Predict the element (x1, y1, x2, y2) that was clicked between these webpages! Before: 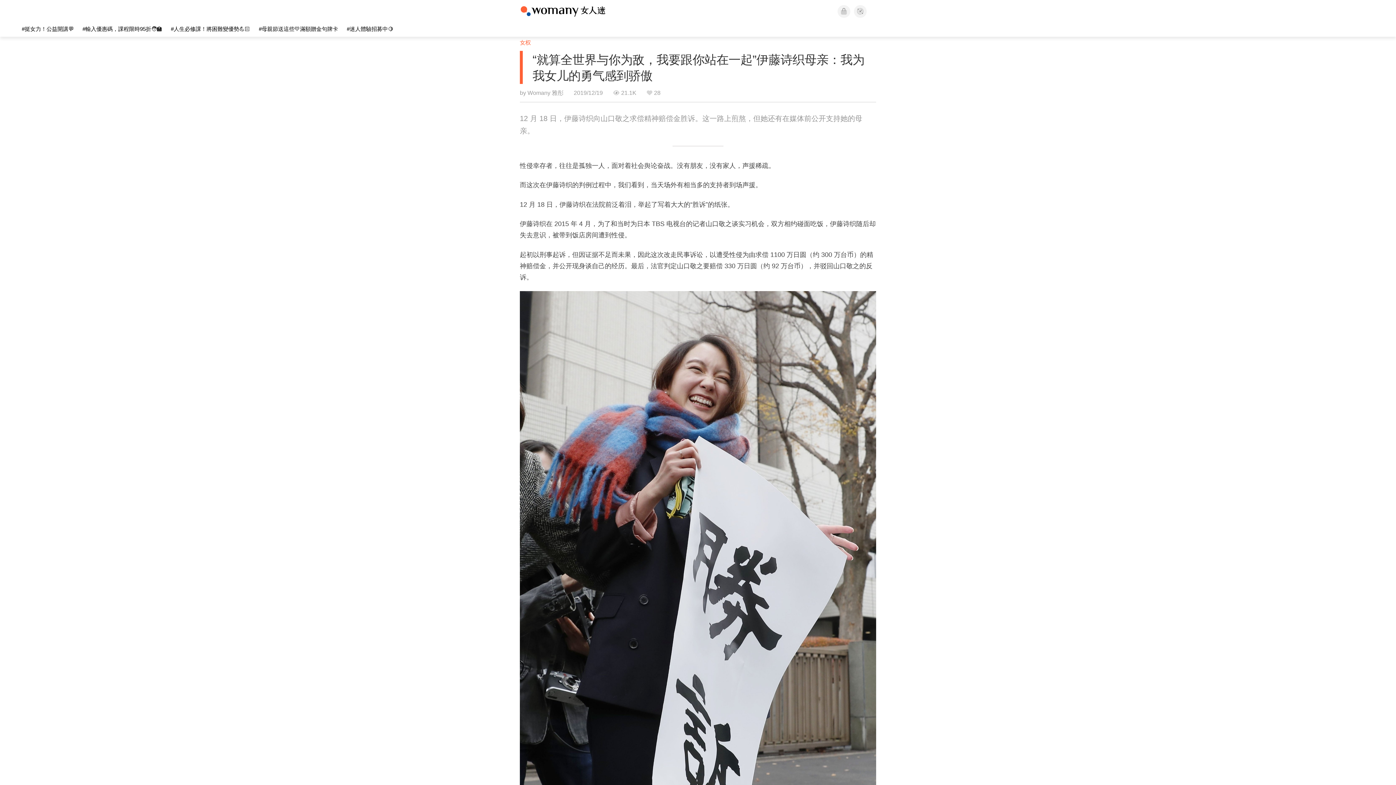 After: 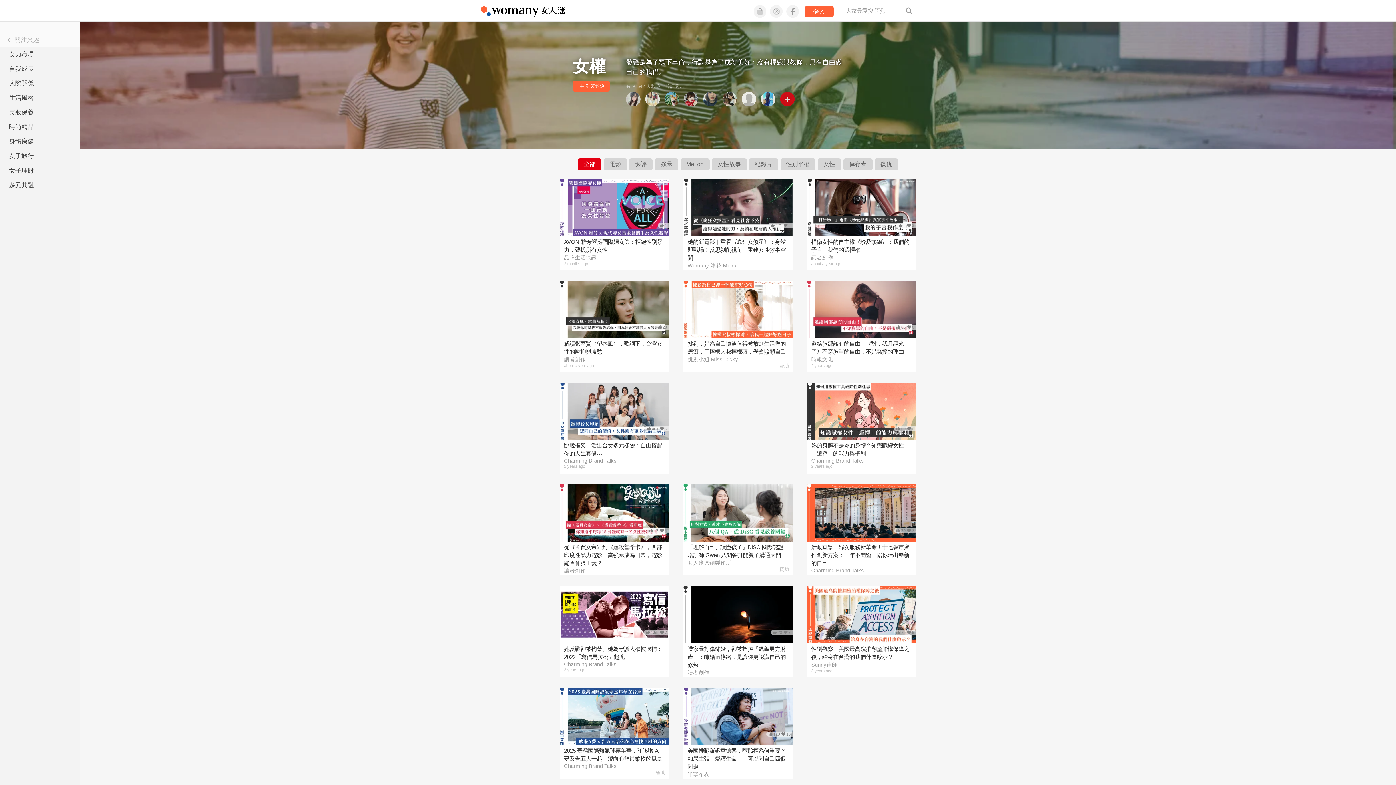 Action: bbox: (517, 39, 533, 46) label: 女权